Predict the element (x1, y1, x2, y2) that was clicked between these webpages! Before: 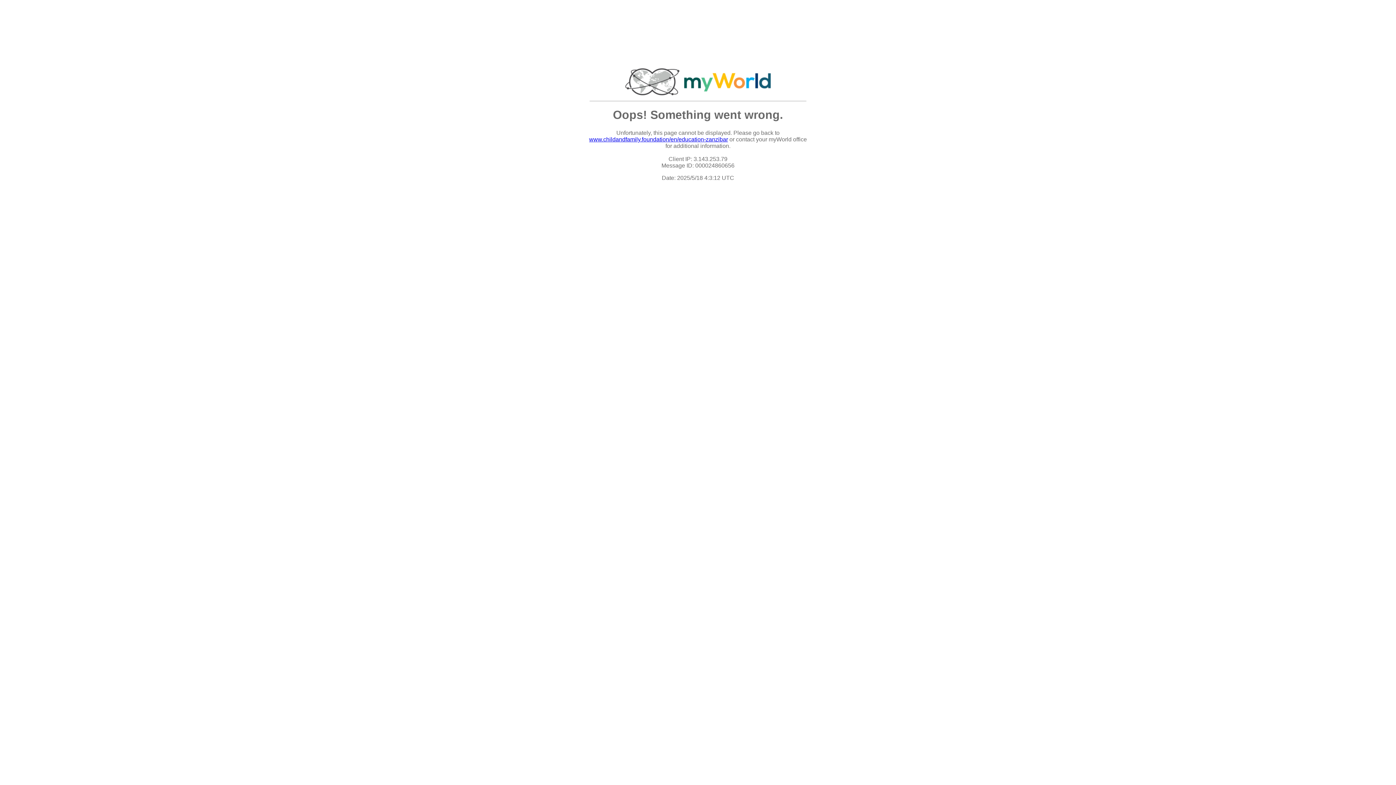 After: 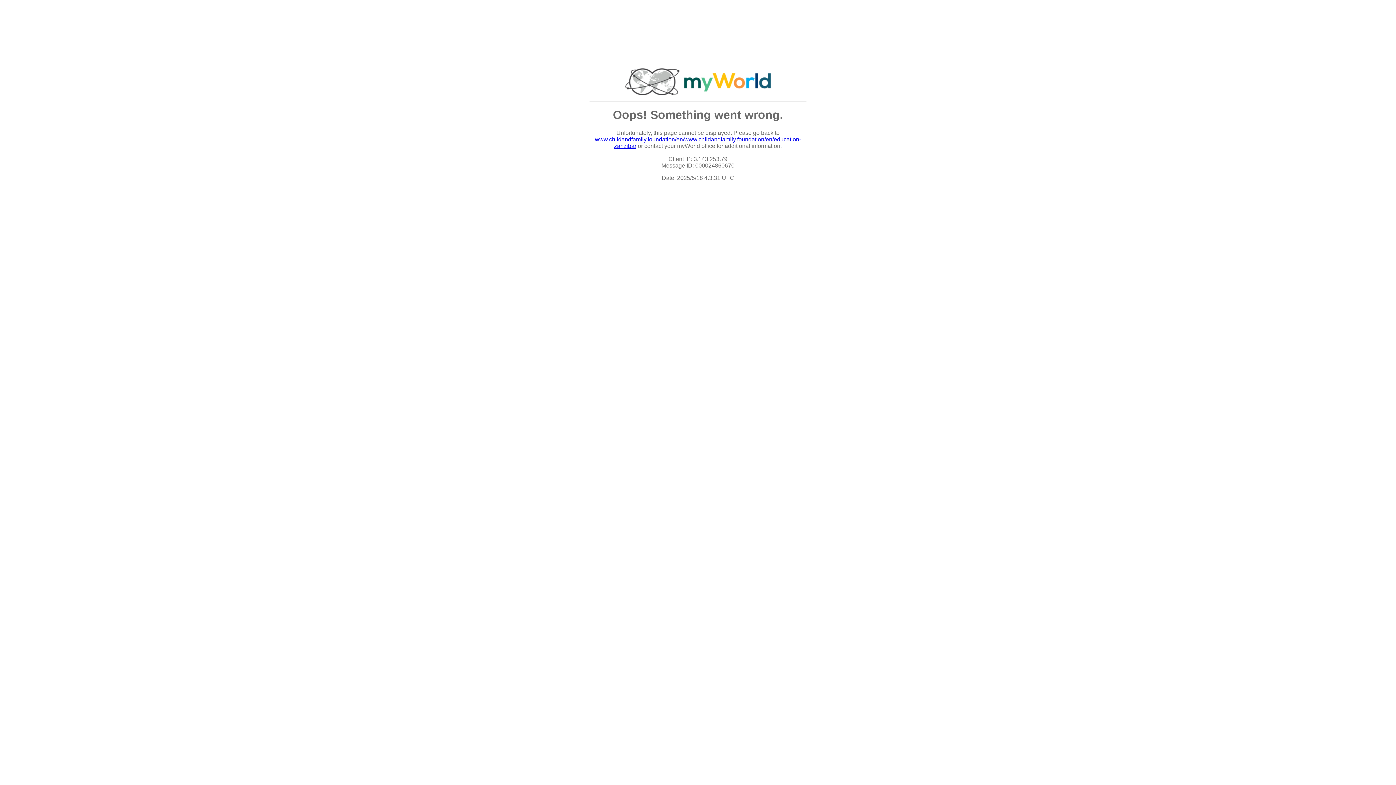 Action: label: www.childandfamily.foundation/en/education-zanzibar bbox: (589, 136, 728, 142)